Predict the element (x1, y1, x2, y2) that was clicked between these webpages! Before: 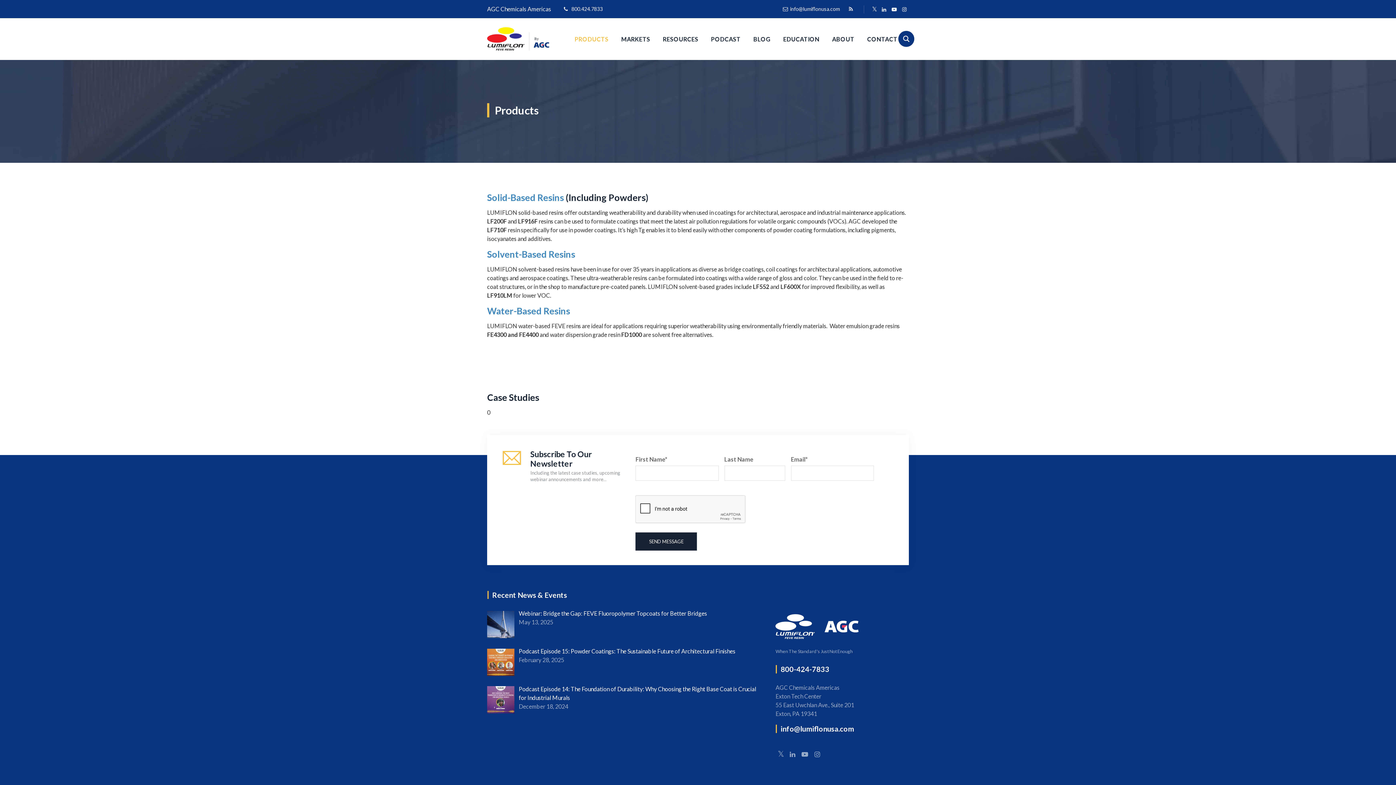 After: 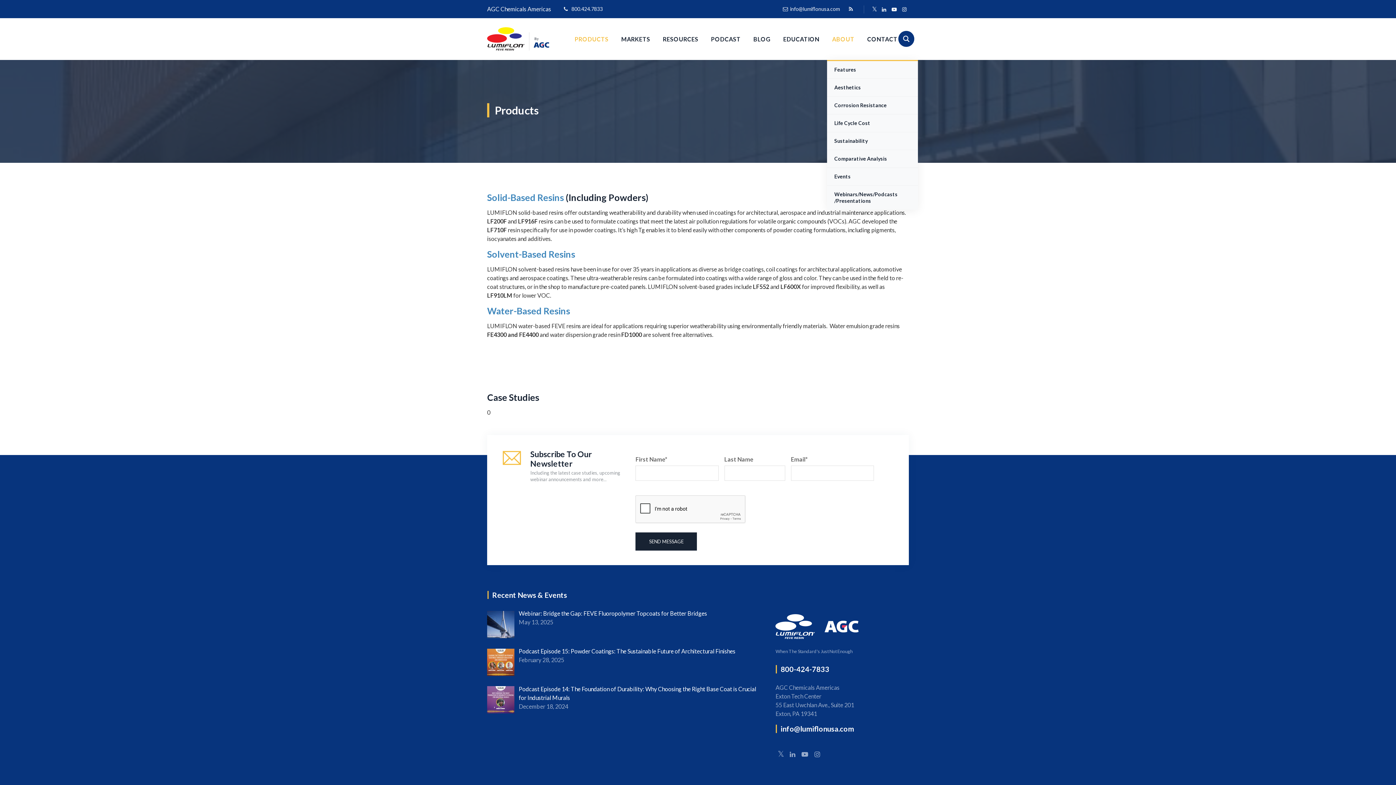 Action: bbox: (827, 18, 861, 60) label: ABOUT